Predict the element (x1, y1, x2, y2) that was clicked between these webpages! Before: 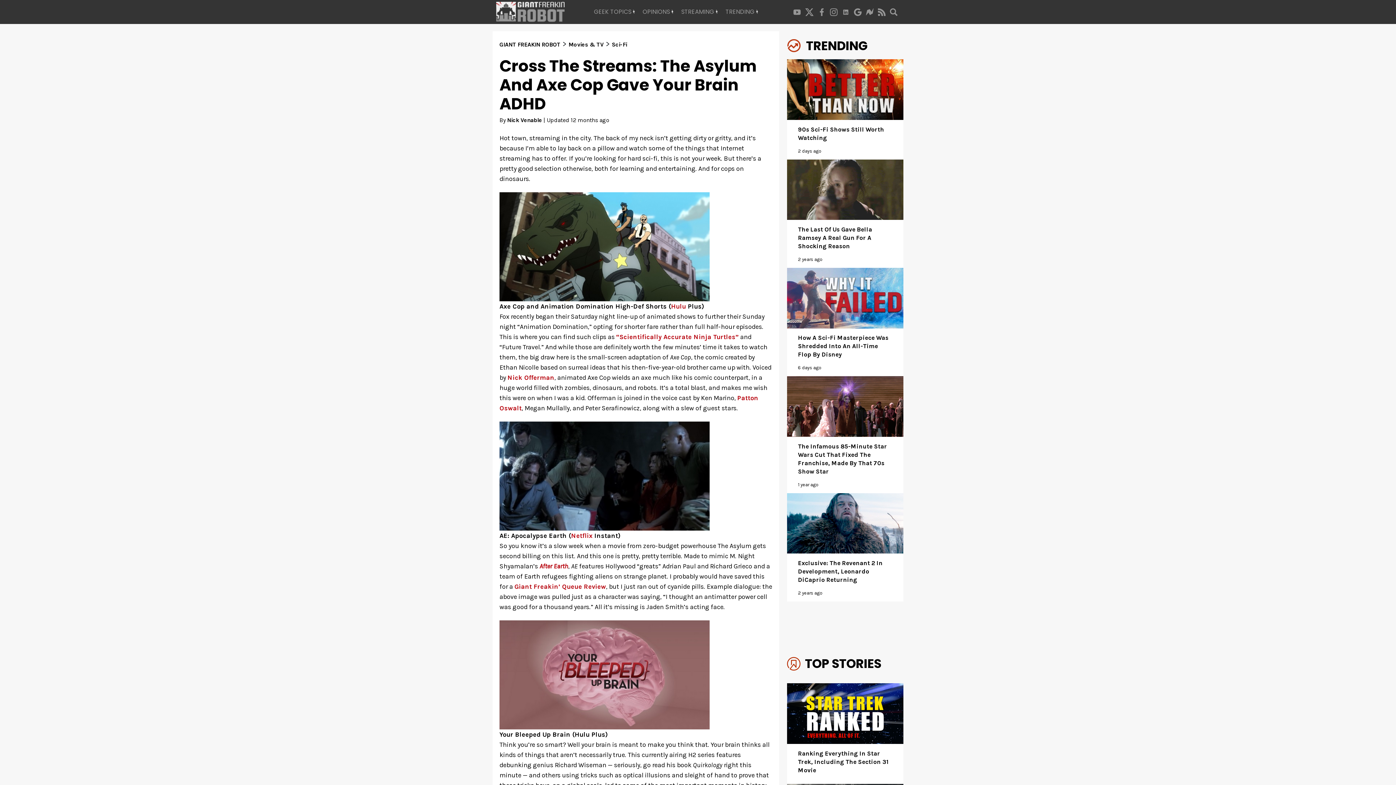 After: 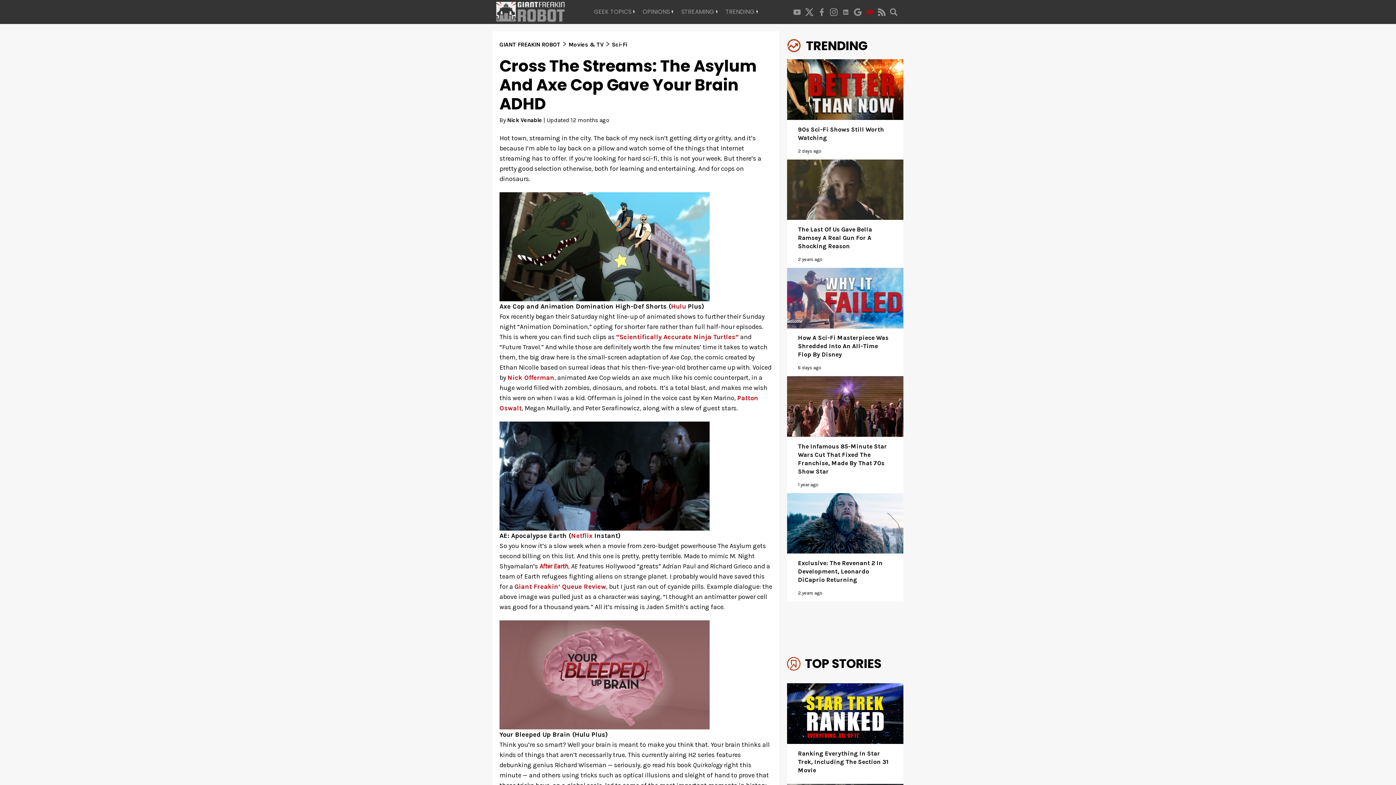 Action: bbox: (864, 7, 876, 16)